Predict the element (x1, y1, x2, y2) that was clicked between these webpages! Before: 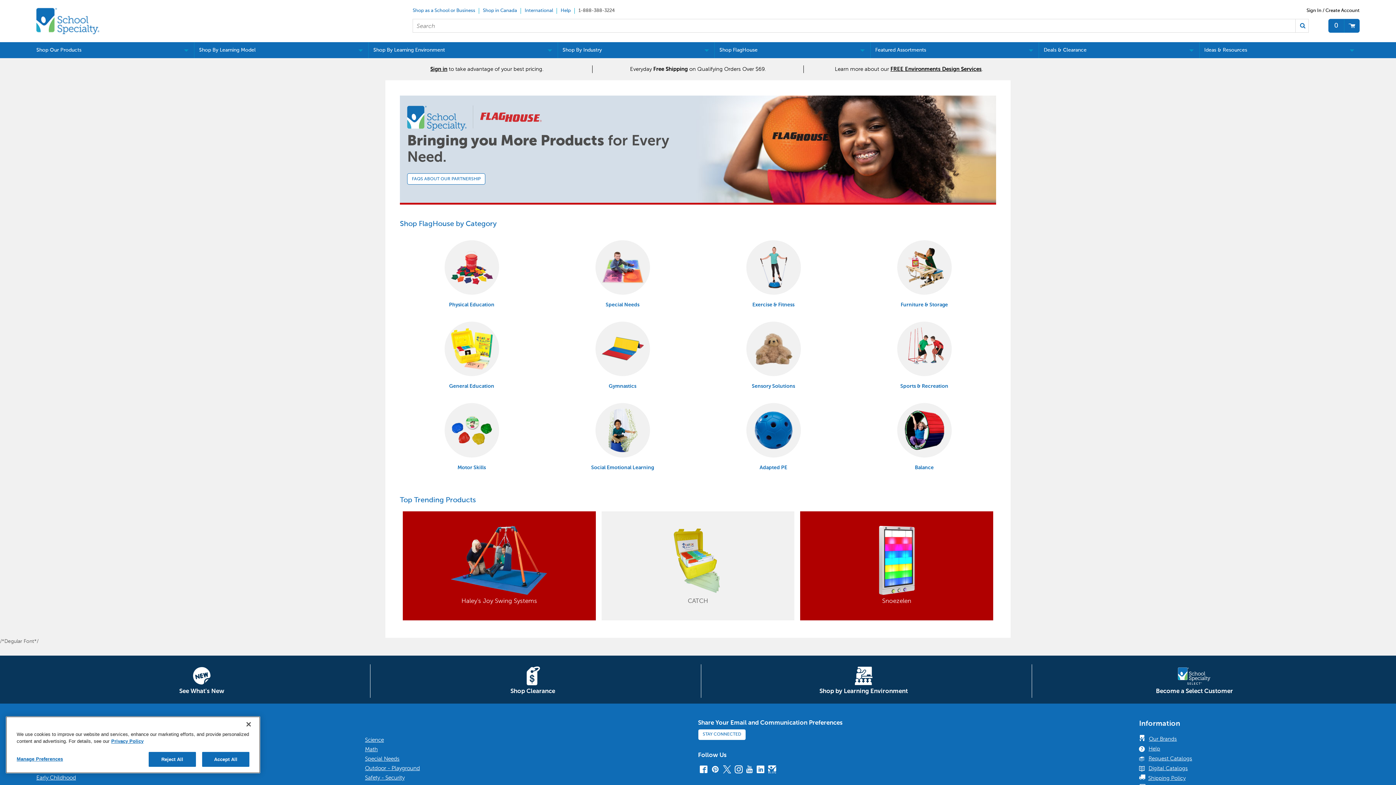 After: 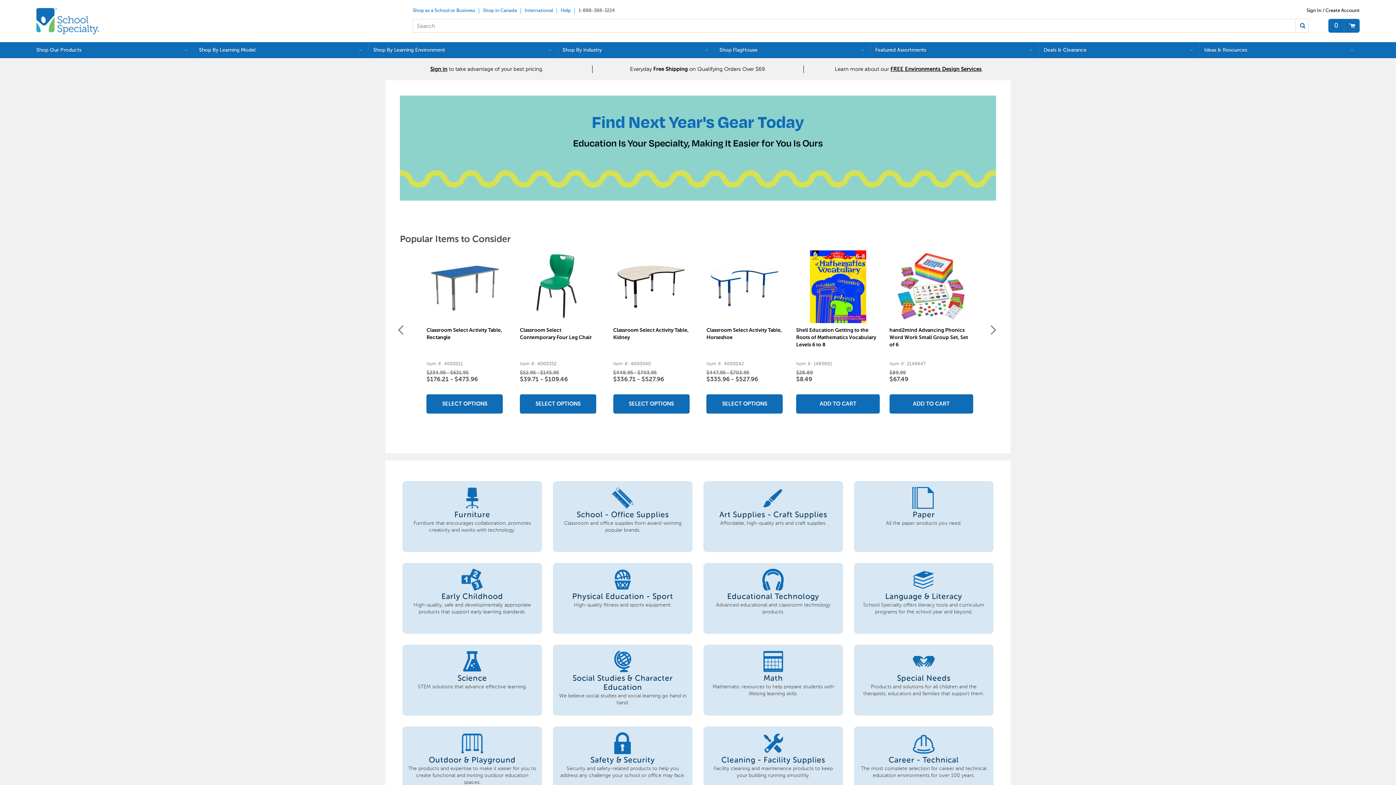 Action: label: Shop Our Products bbox: (31, 42, 194, 58)